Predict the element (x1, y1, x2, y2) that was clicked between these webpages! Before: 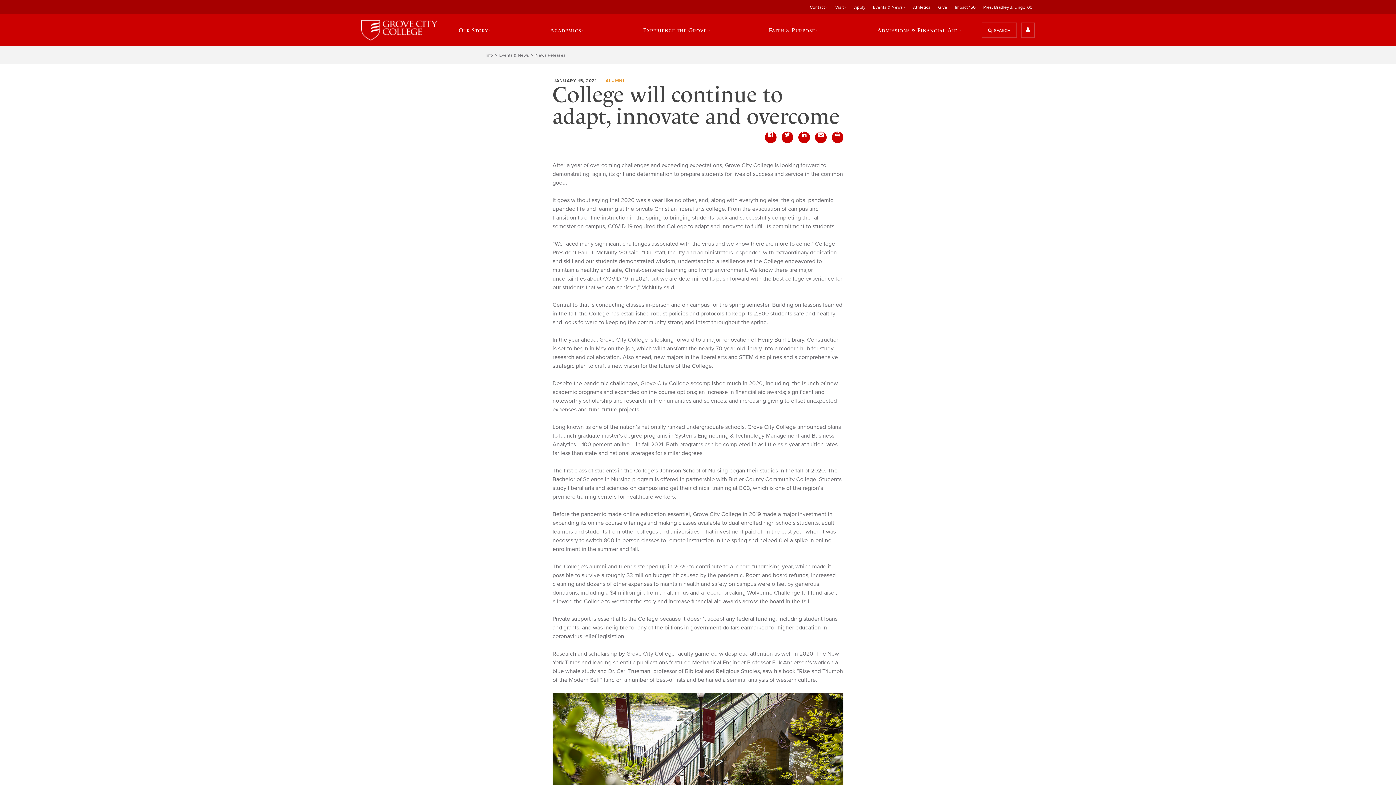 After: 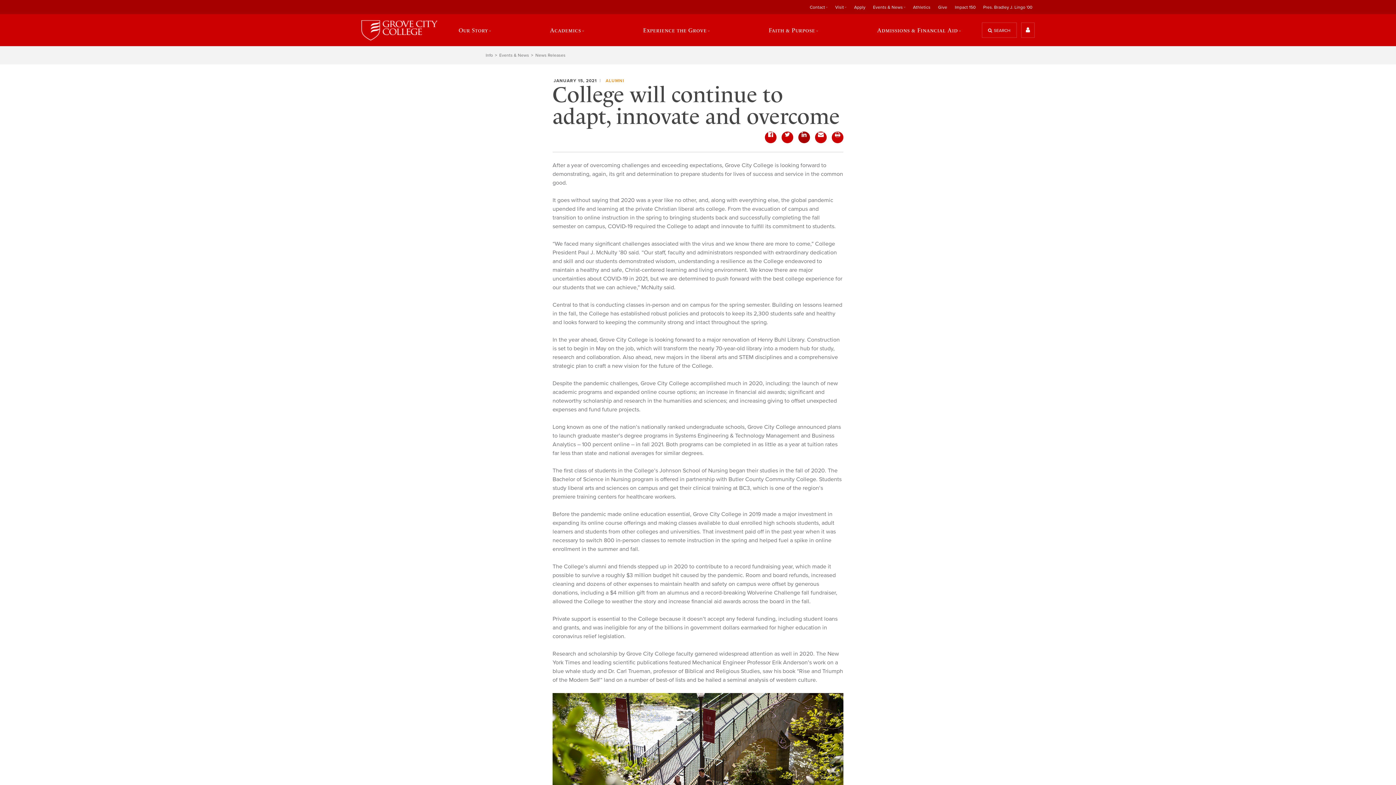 Action: bbox: (798, 131, 810, 143)